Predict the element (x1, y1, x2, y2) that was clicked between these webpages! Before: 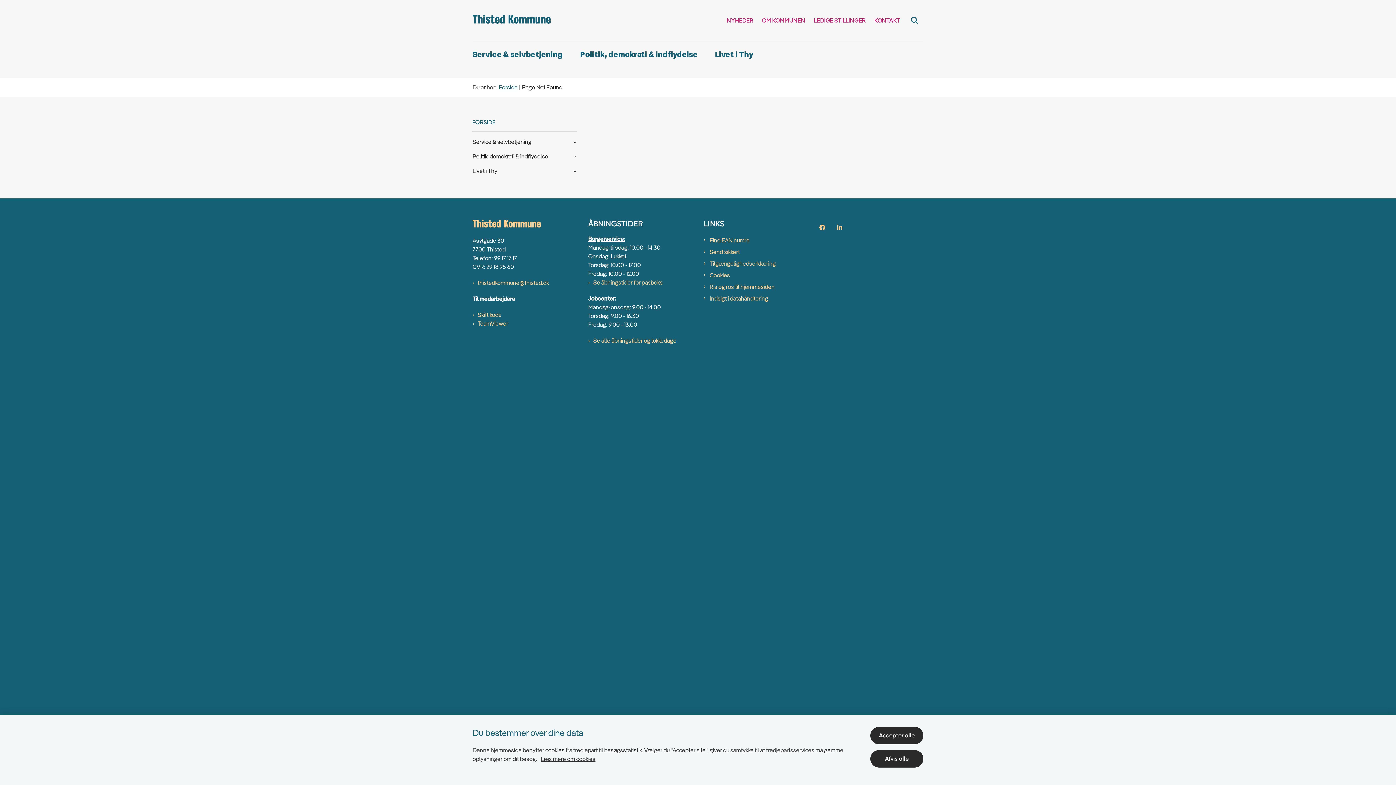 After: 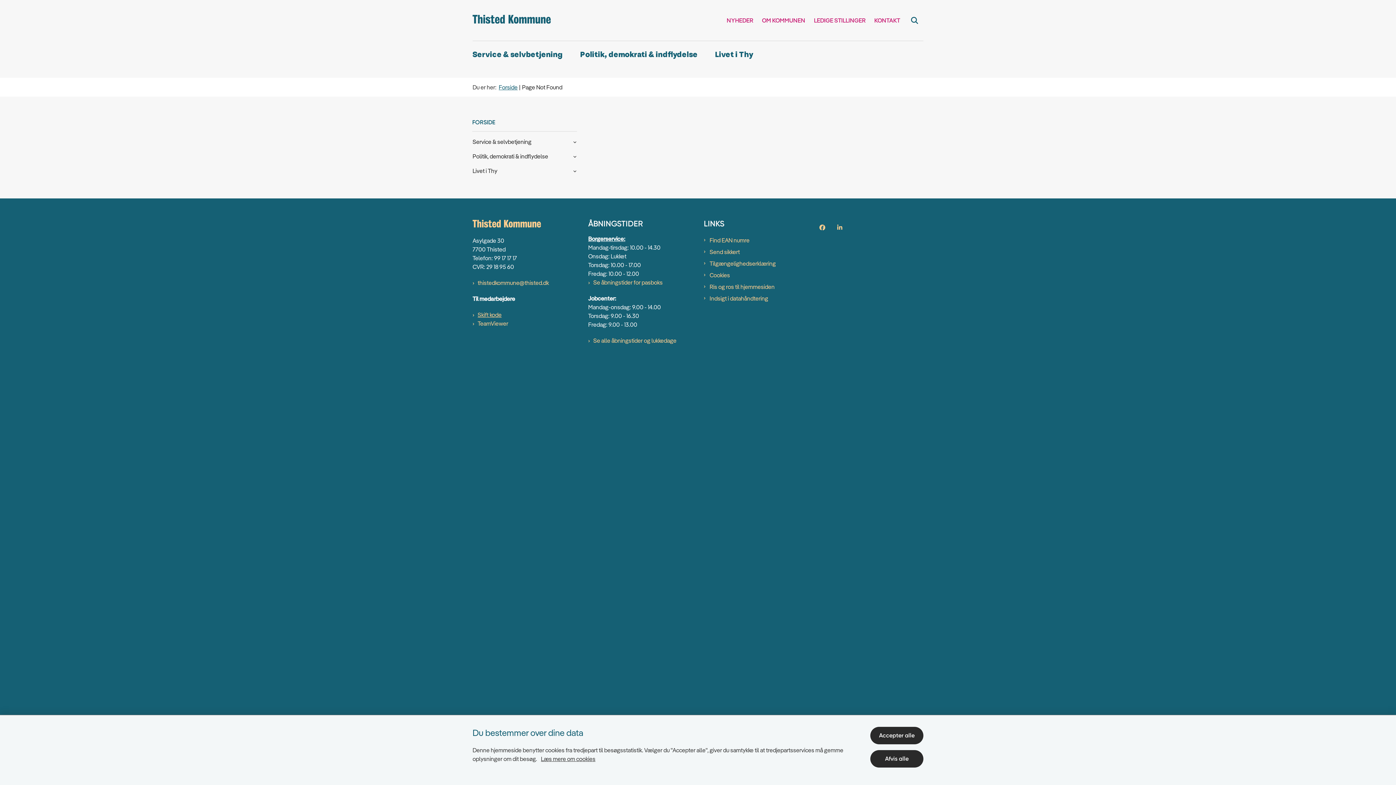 Action: bbox: (472, 310, 501, 319) label: Skift kode